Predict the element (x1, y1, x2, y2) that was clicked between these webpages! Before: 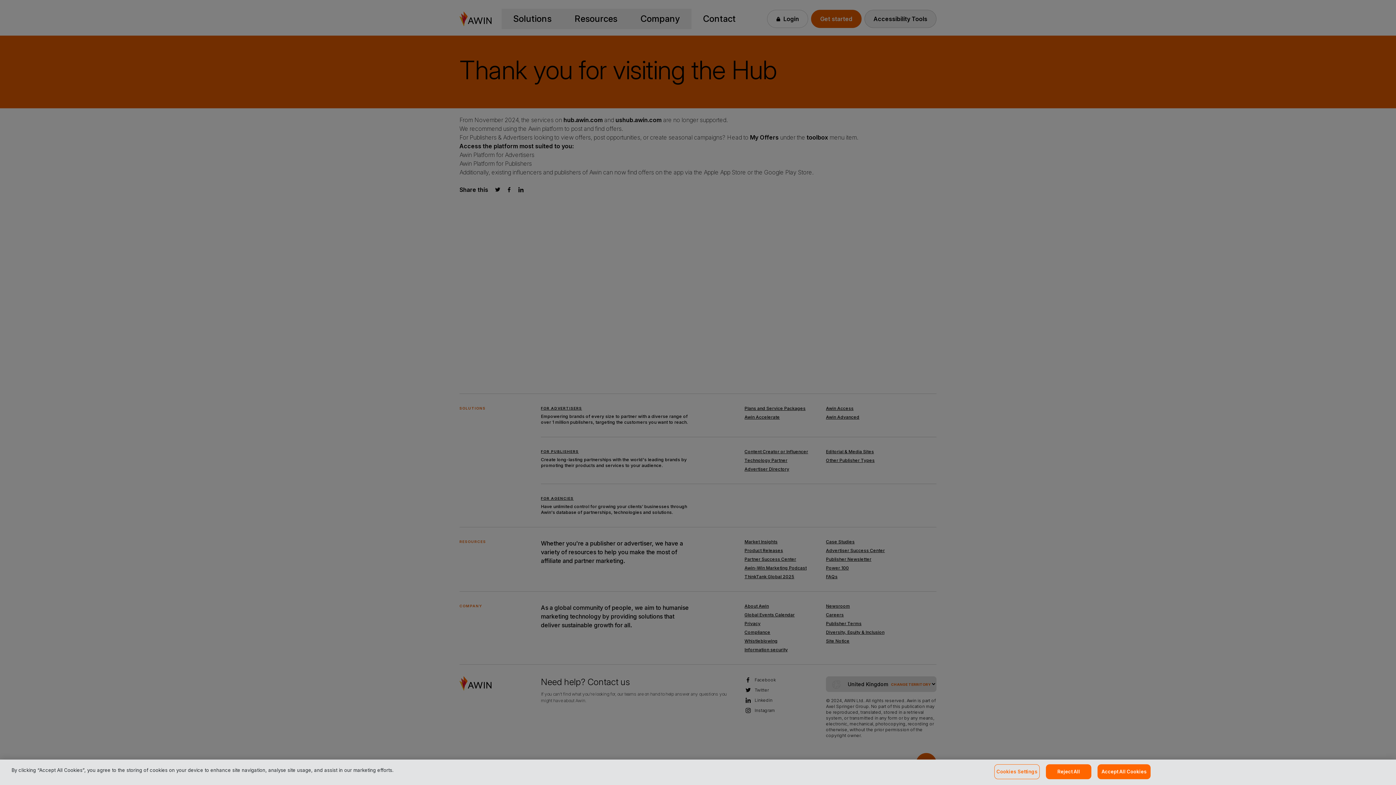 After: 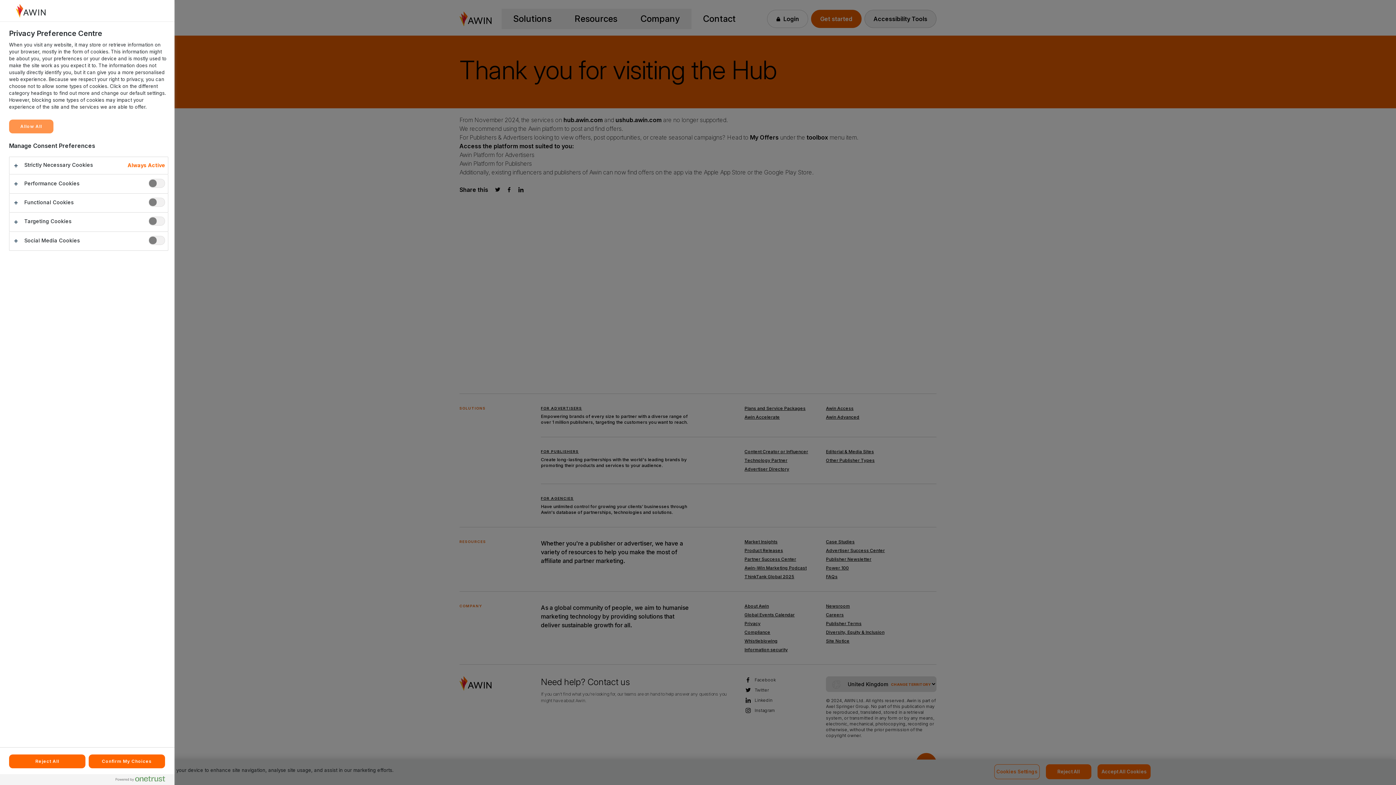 Action: label: Cookies Settings bbox: (994, 764, 1040, 779)